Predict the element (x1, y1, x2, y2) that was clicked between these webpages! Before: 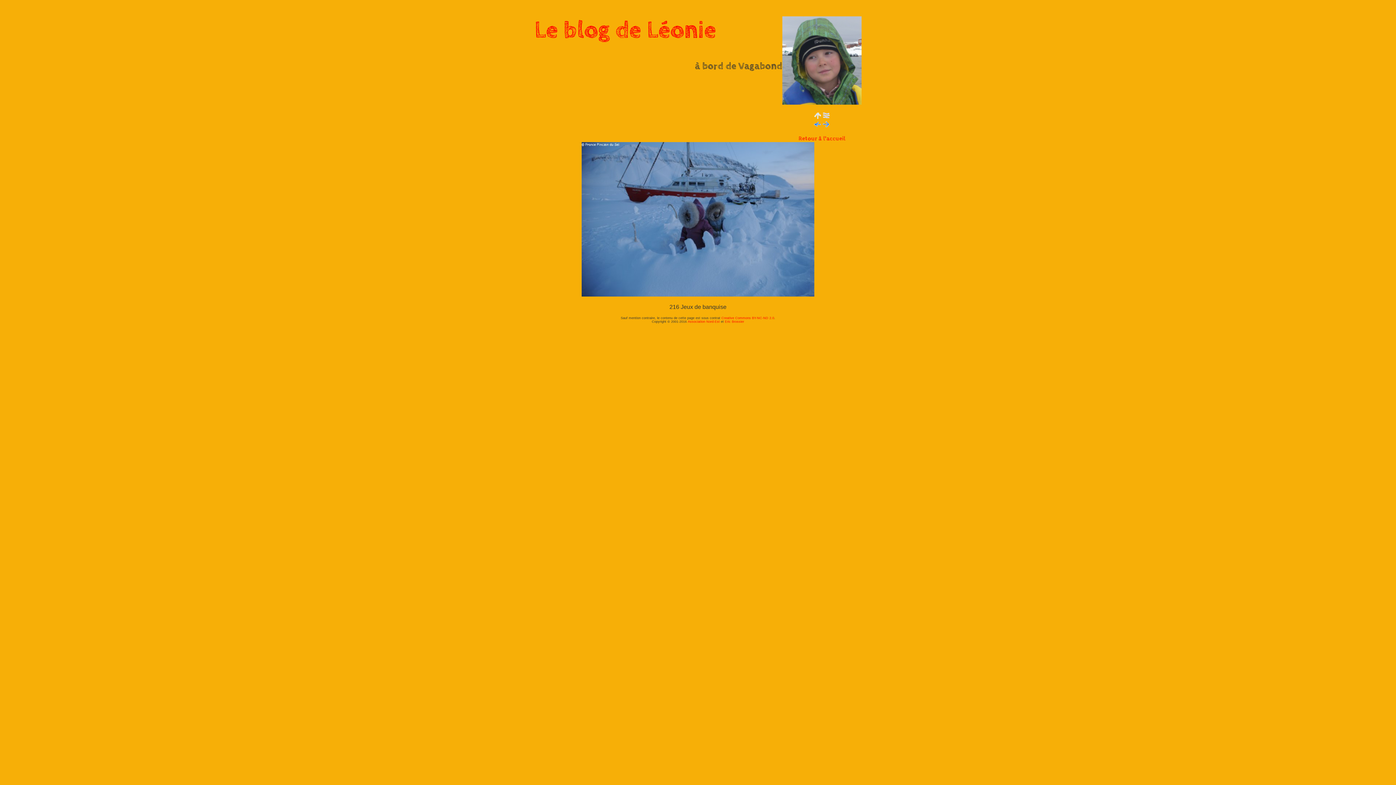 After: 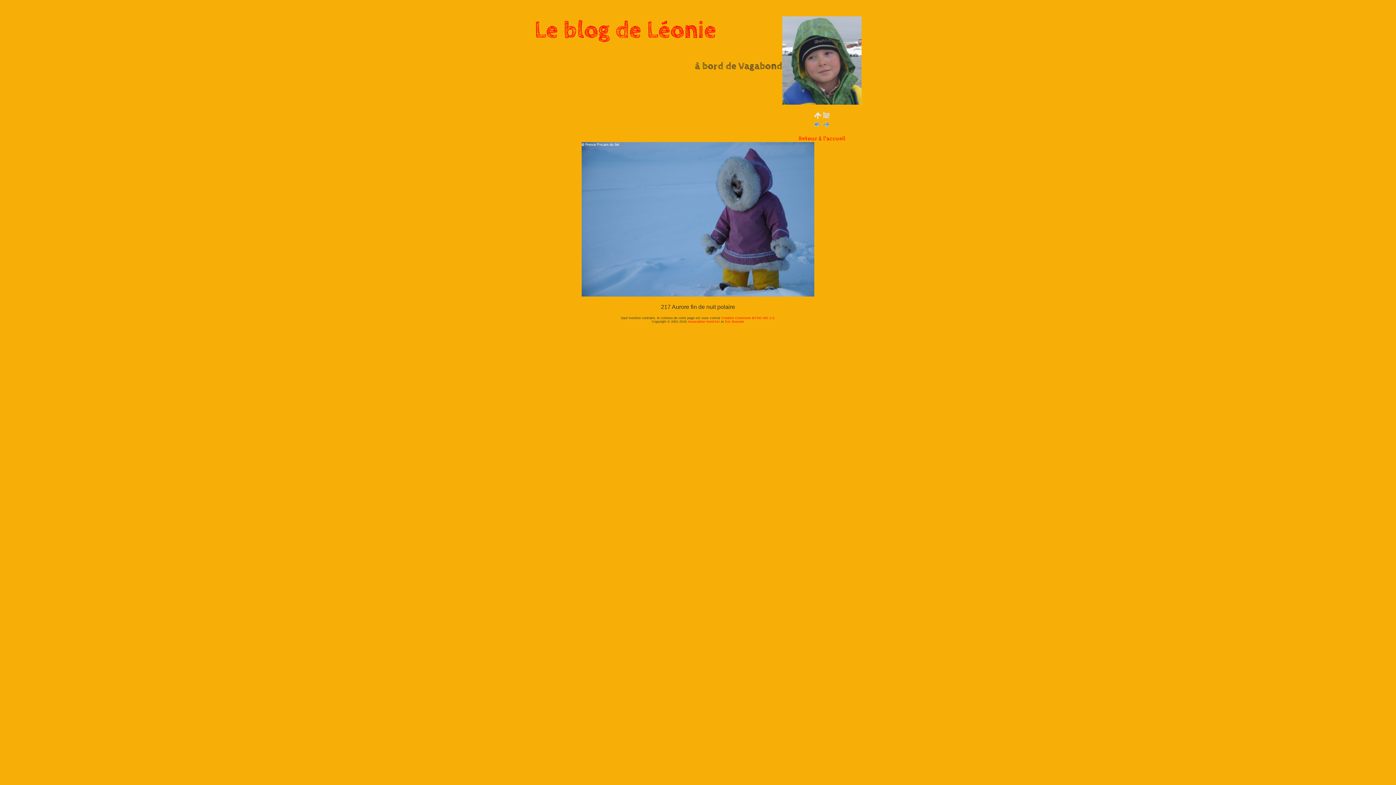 Action: bbox: (814, 122, 821, 128)